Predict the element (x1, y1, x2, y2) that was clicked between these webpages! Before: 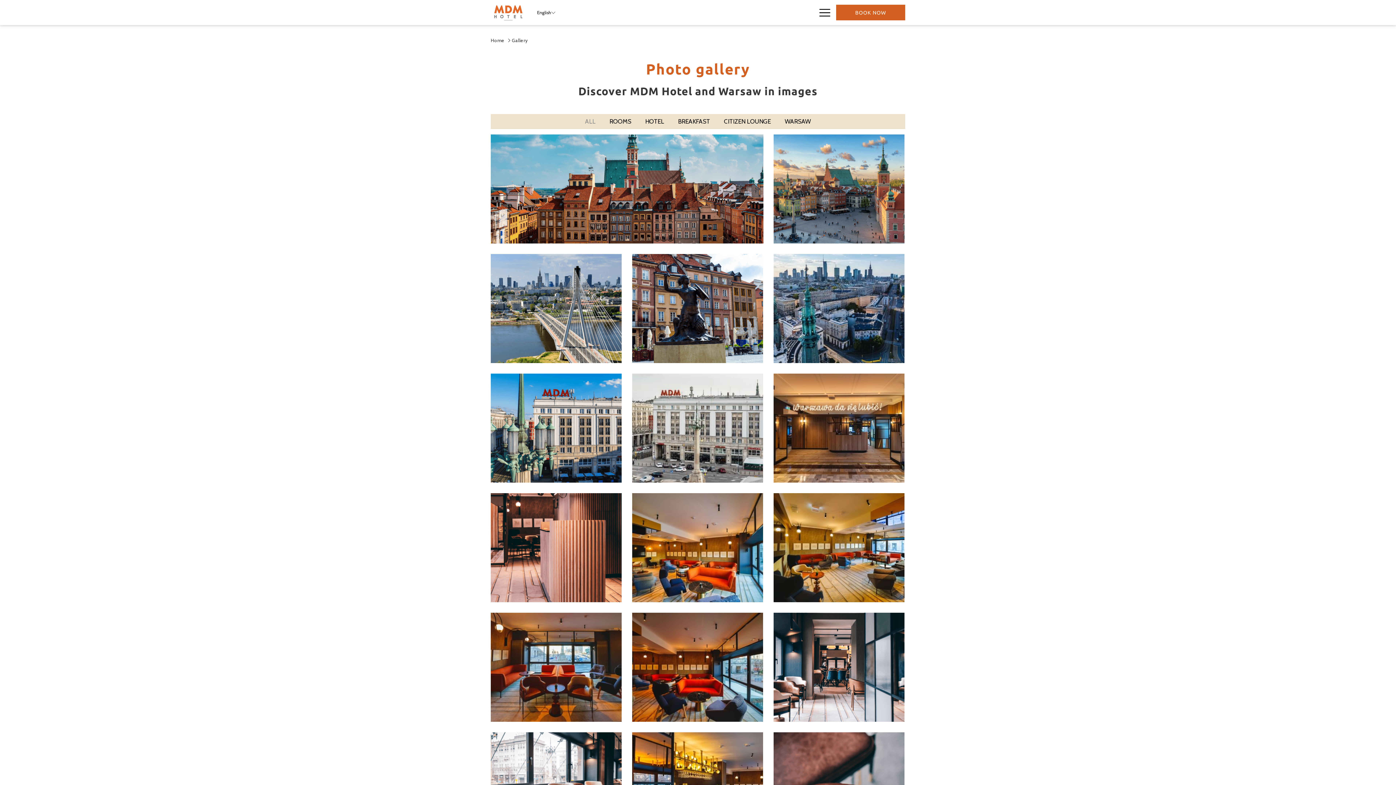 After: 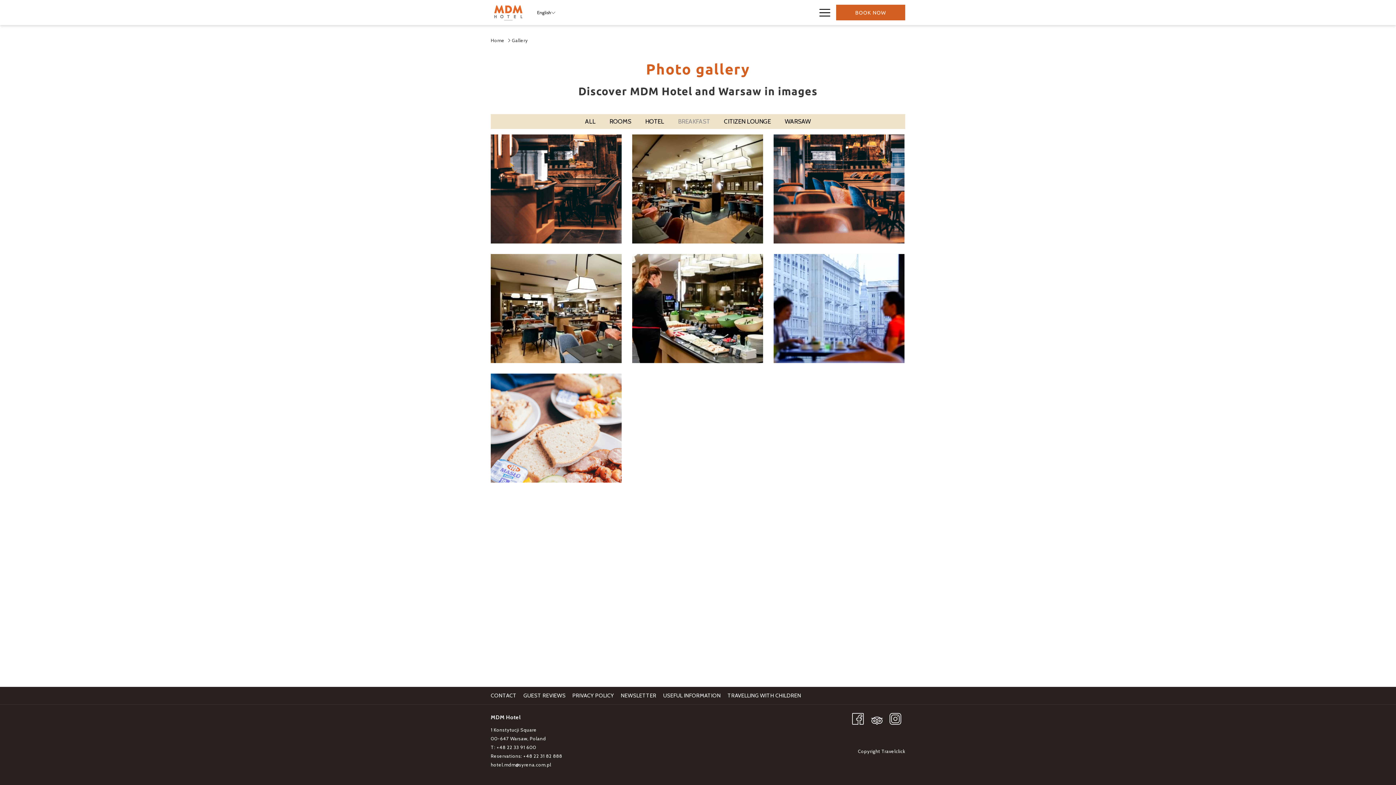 Action: bbox: (672, 114, 716, 129) label: press enter to filter by BREAKFAST